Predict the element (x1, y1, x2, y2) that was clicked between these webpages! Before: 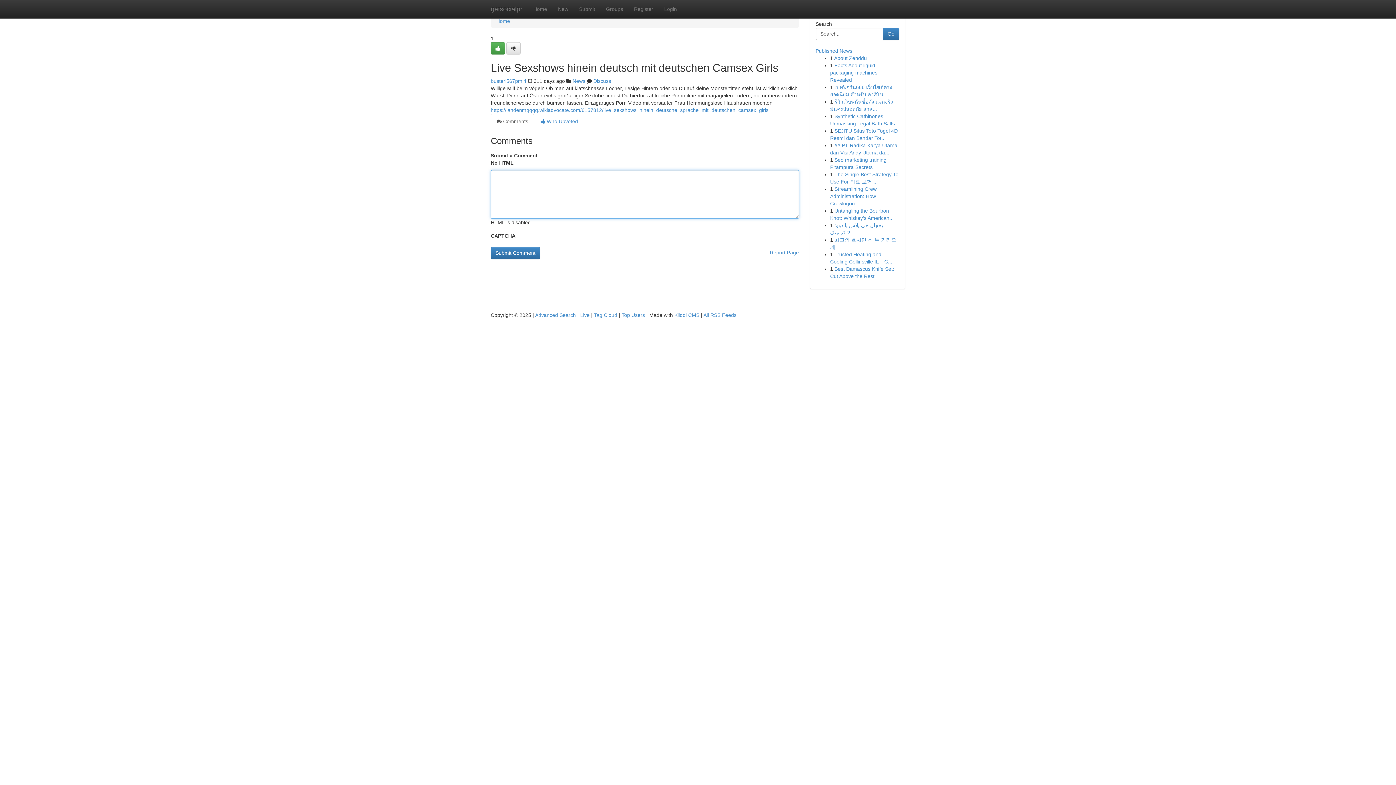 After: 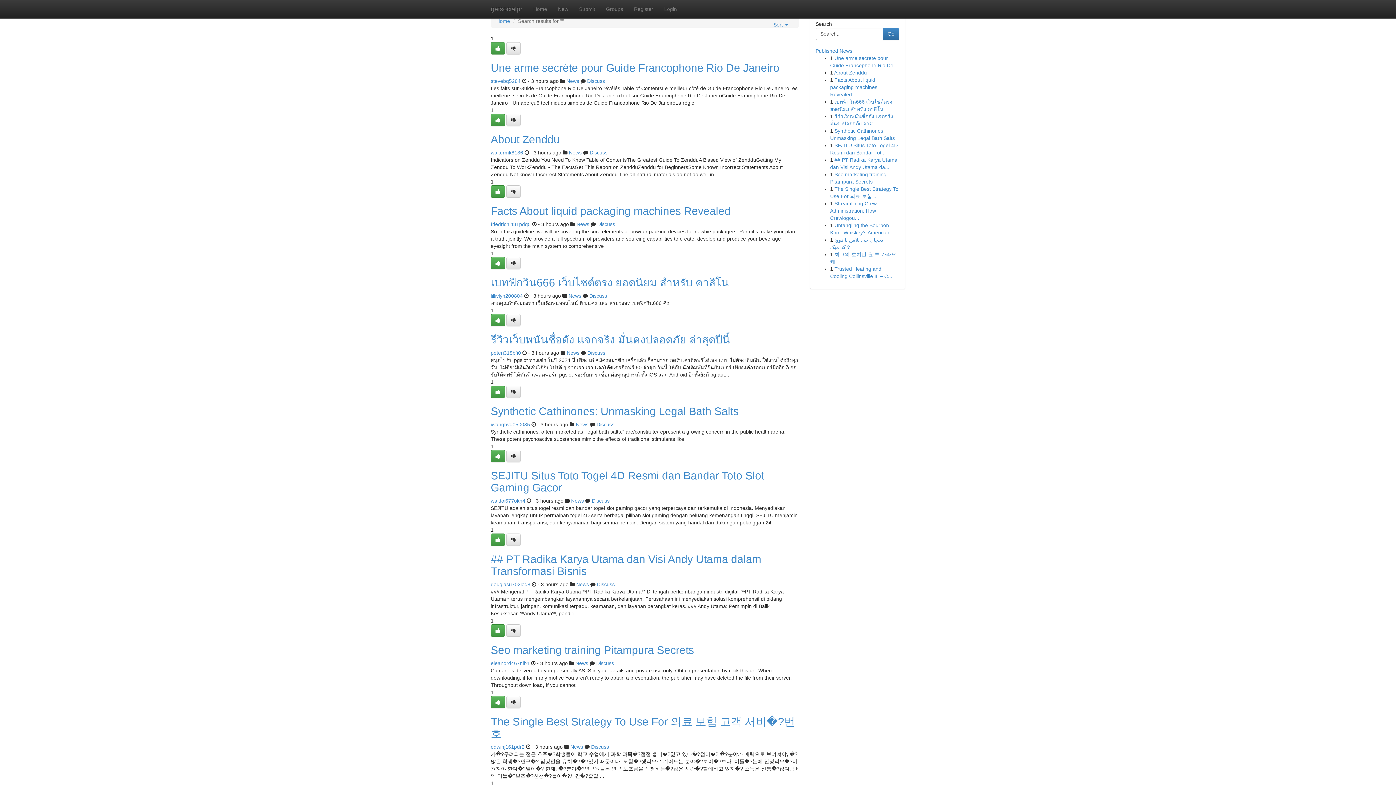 Action: bbox: (535, 312, 576, 318) label: Advanced Search